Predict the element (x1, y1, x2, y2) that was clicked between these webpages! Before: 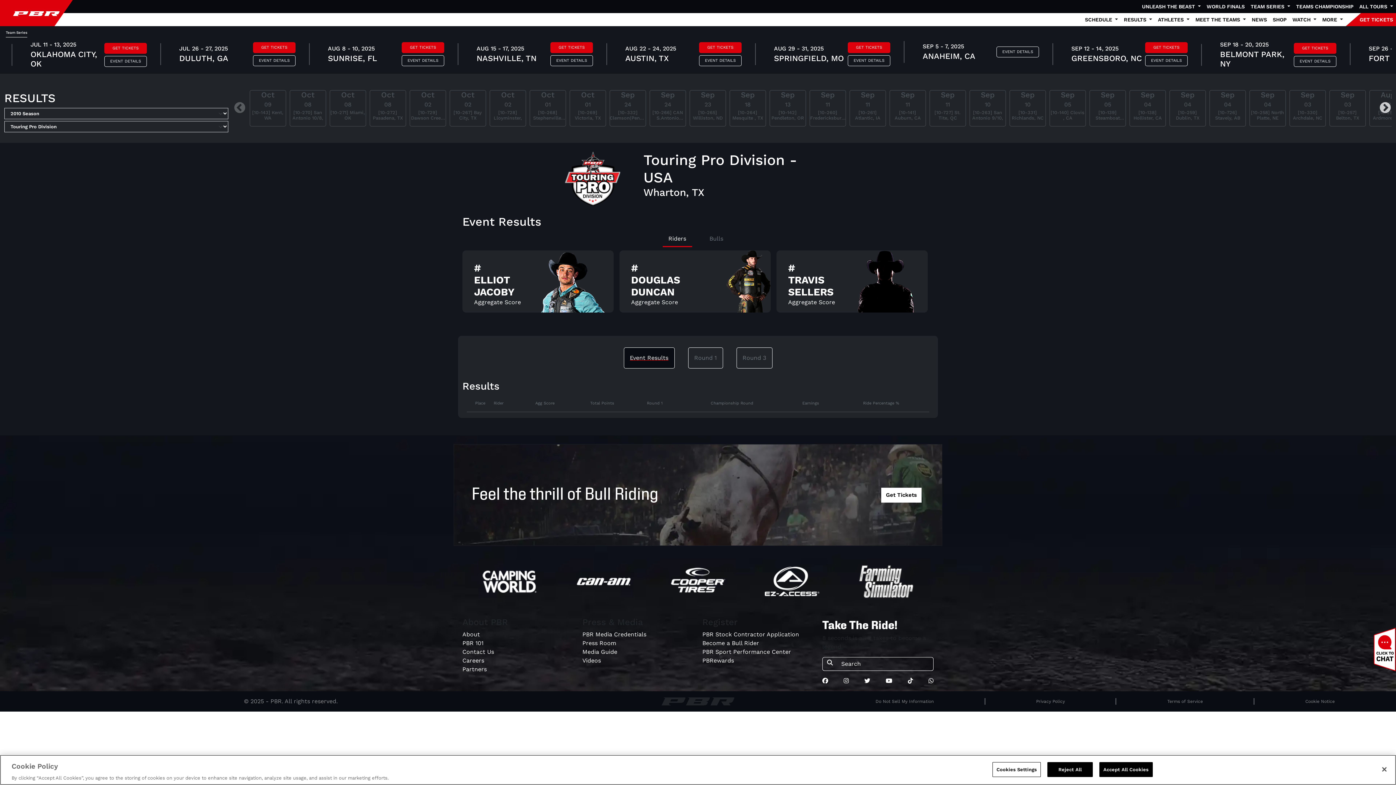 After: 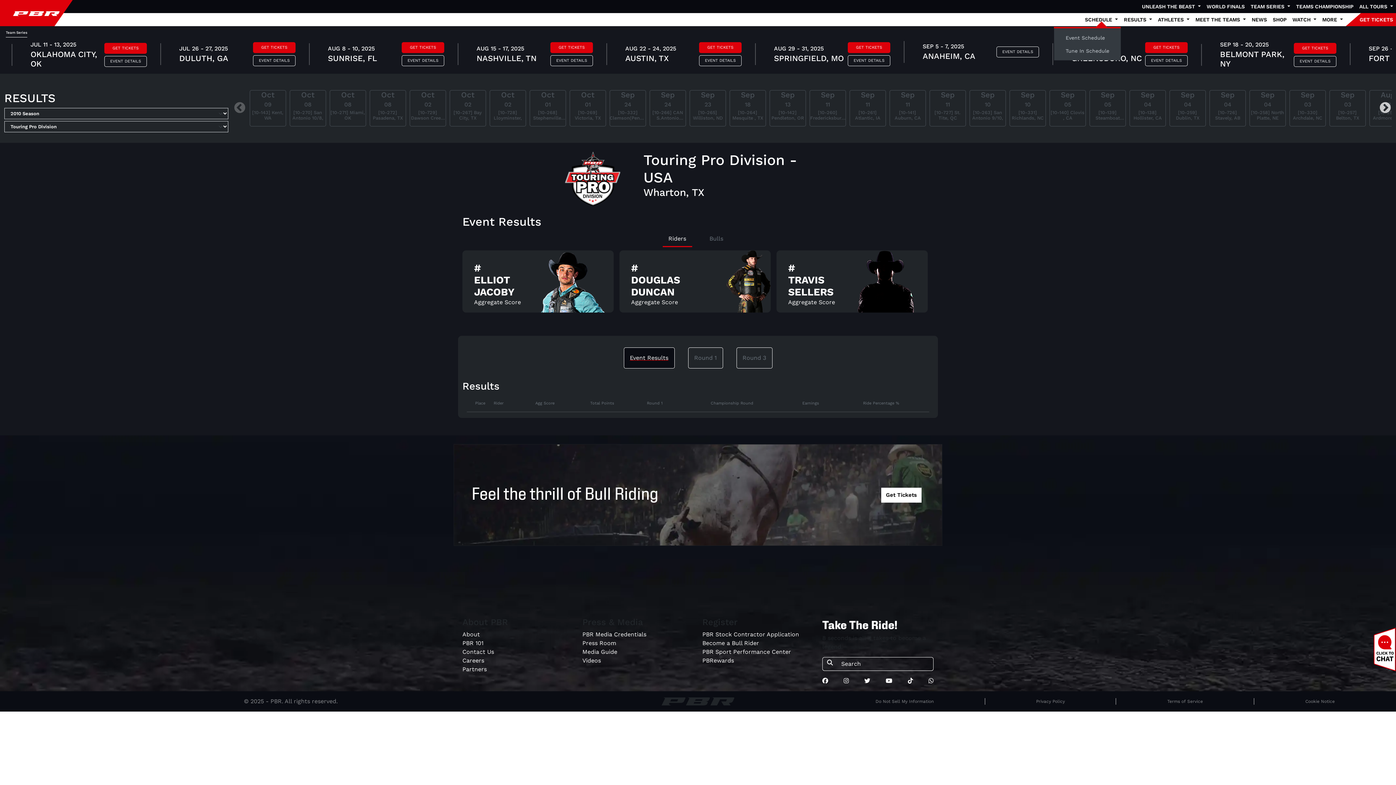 Action: bbox: (1082, 13, 1121, 26) label: SCHEDULE 